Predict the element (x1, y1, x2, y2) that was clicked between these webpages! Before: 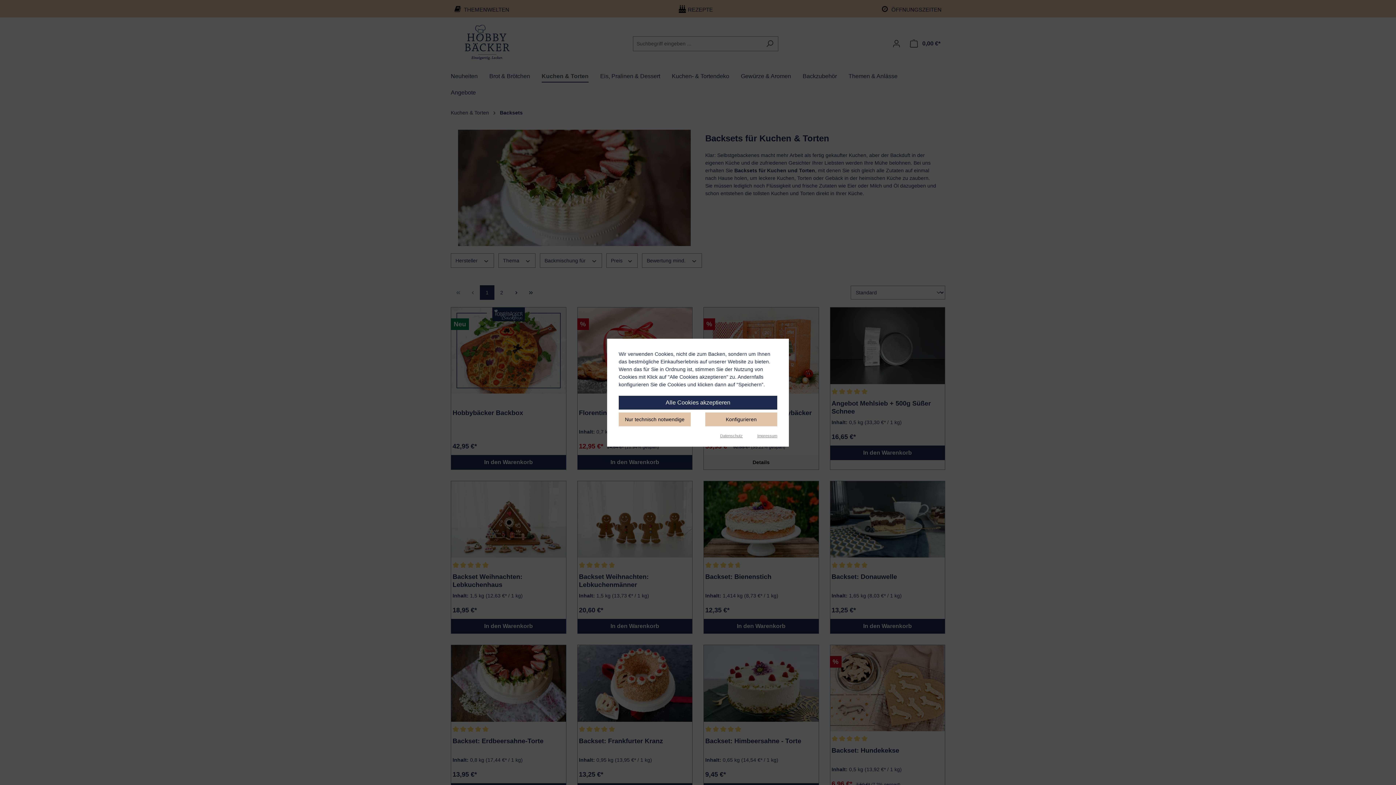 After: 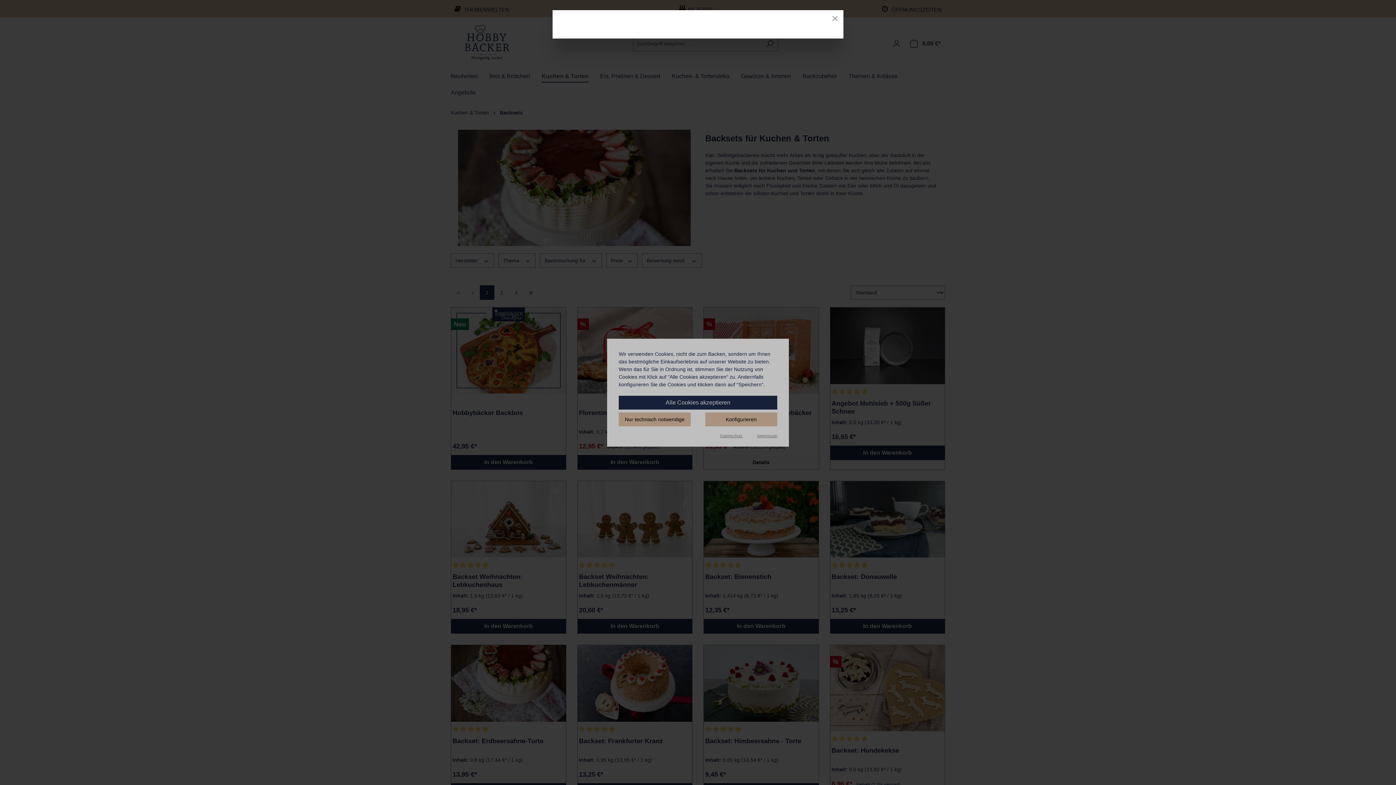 Action: label: Datenschutz bbox: (720, 432, 742, 438)